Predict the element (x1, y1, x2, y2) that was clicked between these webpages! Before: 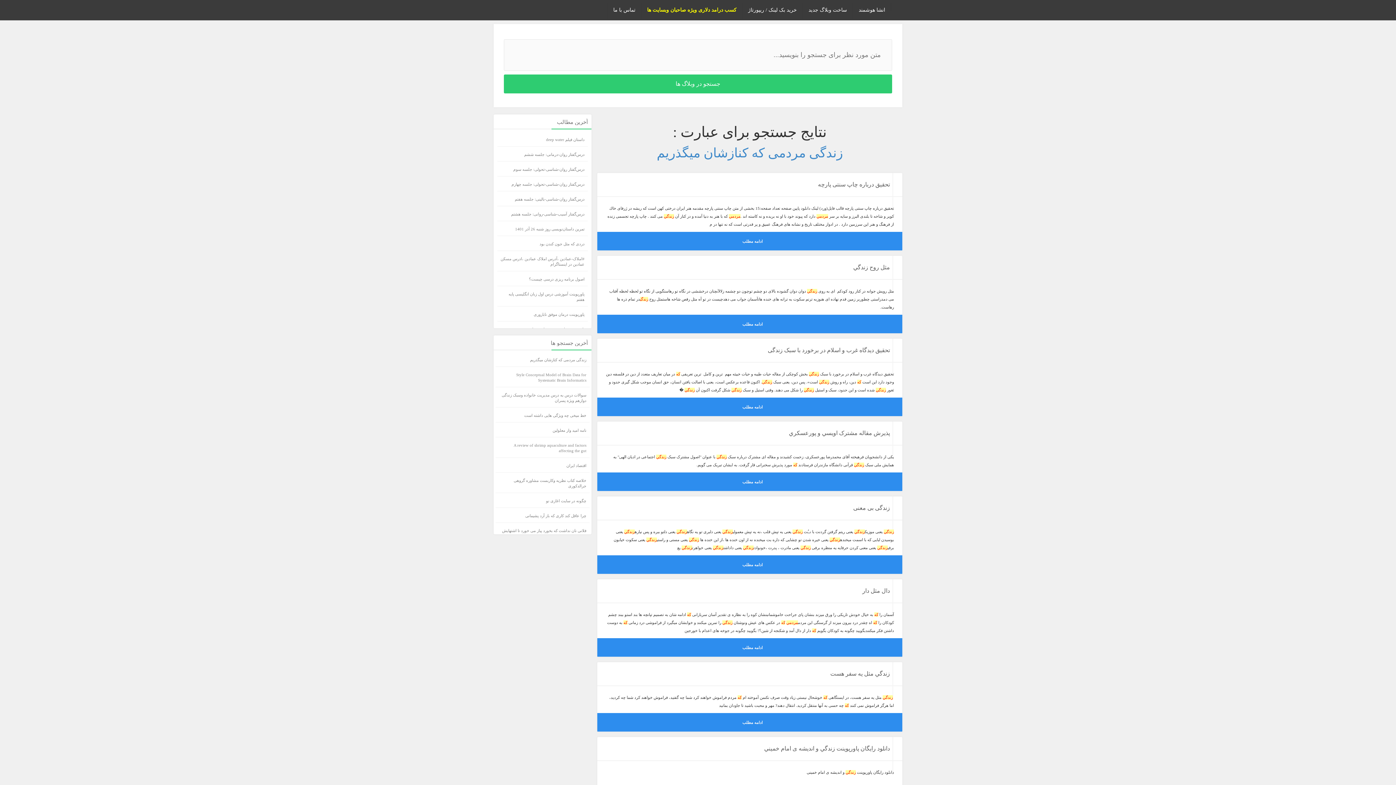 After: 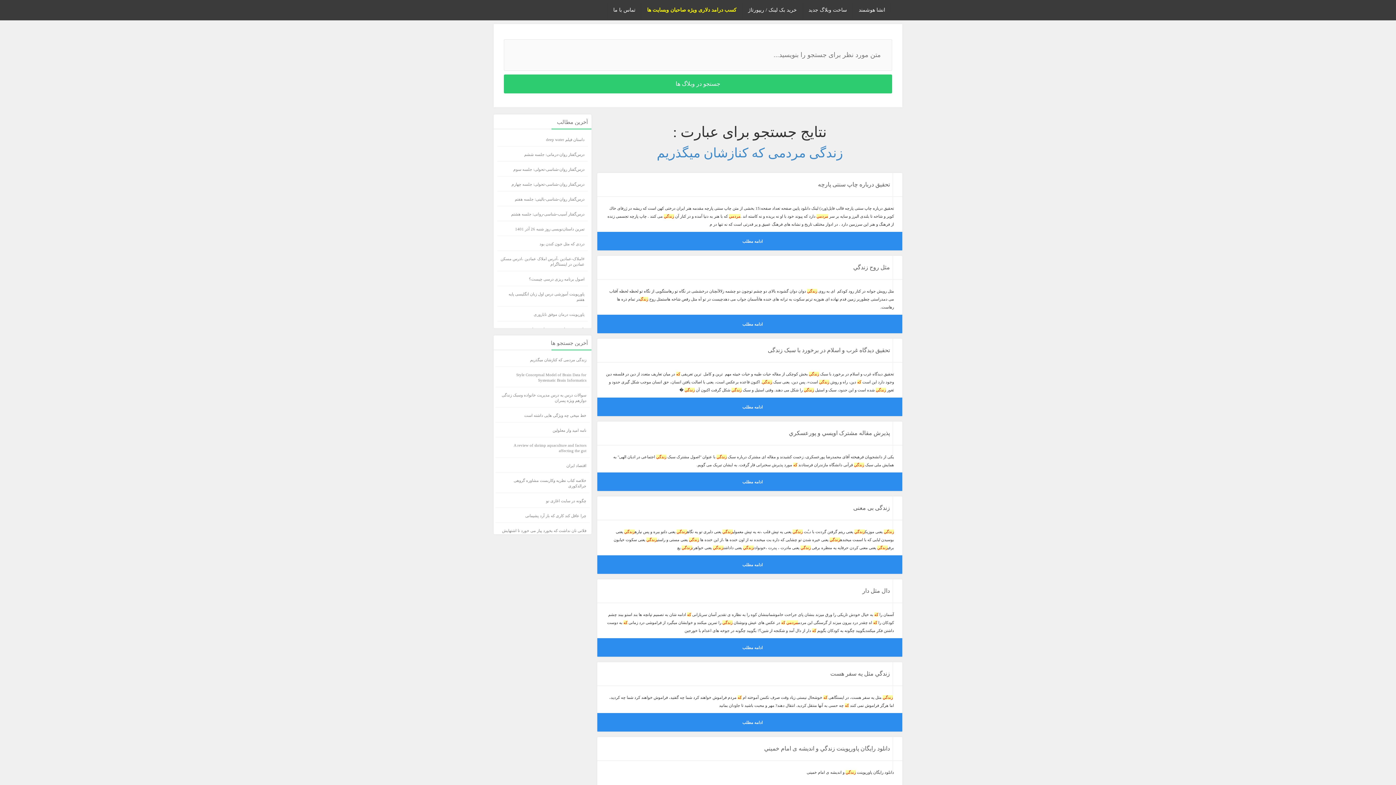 Action: label: پاورپوینت درمان موفق ناباروری bbox: (533, 312, 584, 316)